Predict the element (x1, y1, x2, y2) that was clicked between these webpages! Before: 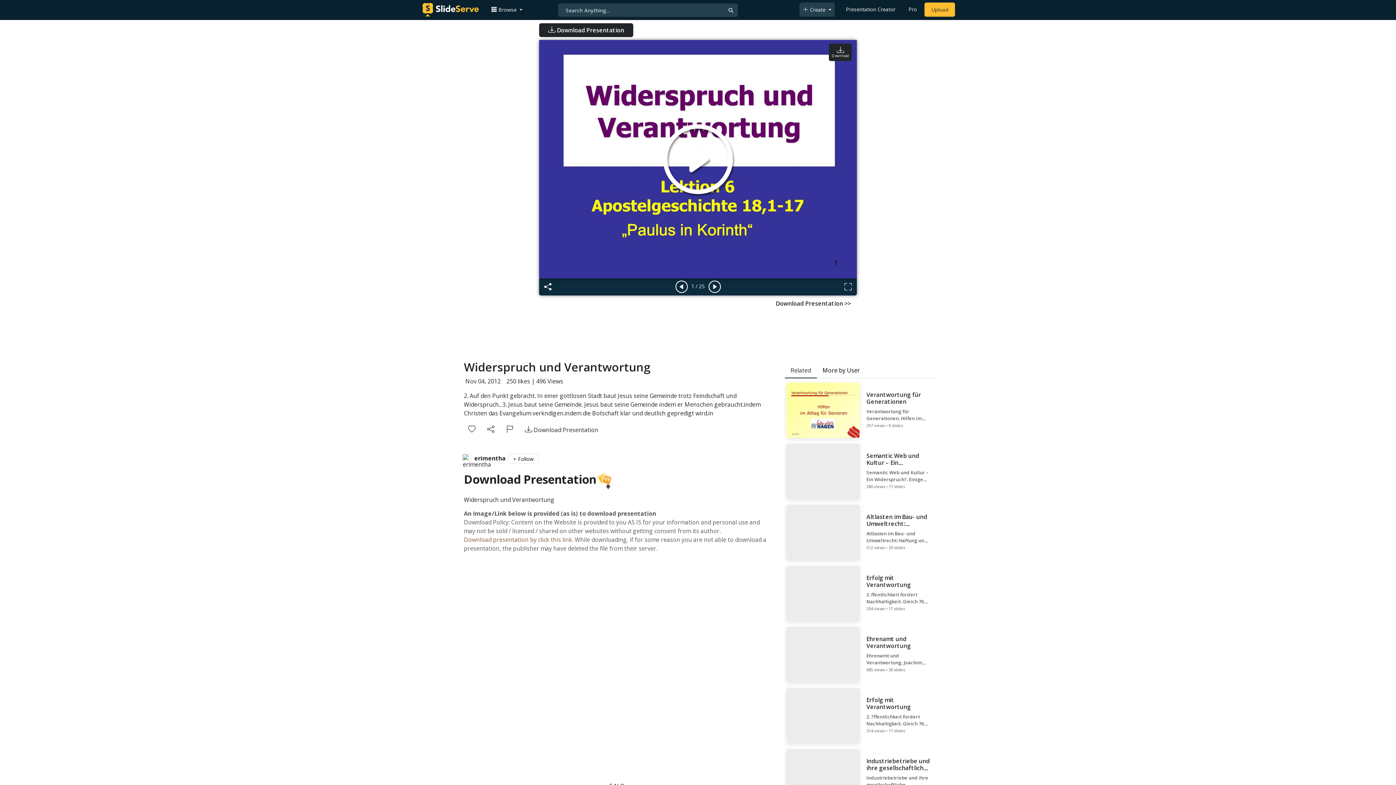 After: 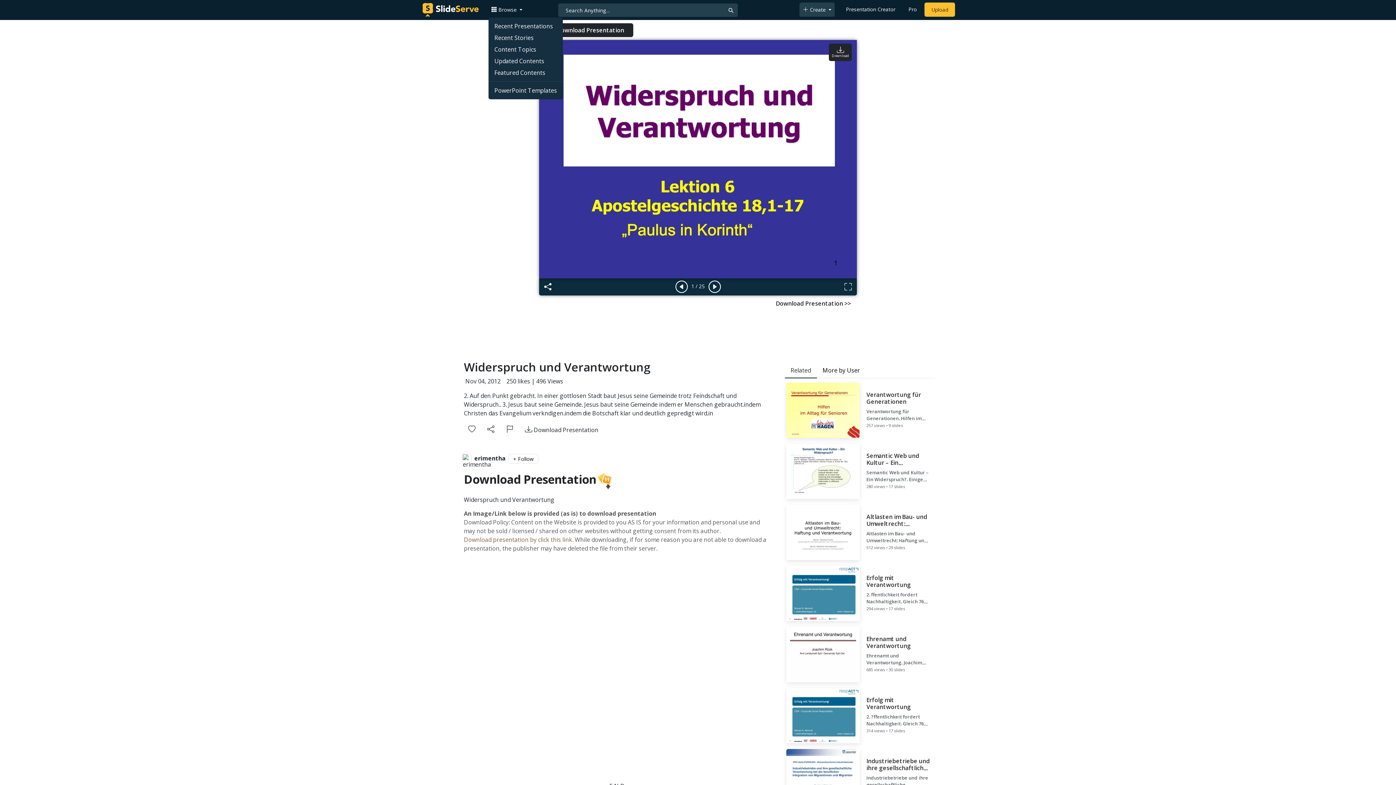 Action: bbox: (488, 3, 525, 16) label:  Browse 